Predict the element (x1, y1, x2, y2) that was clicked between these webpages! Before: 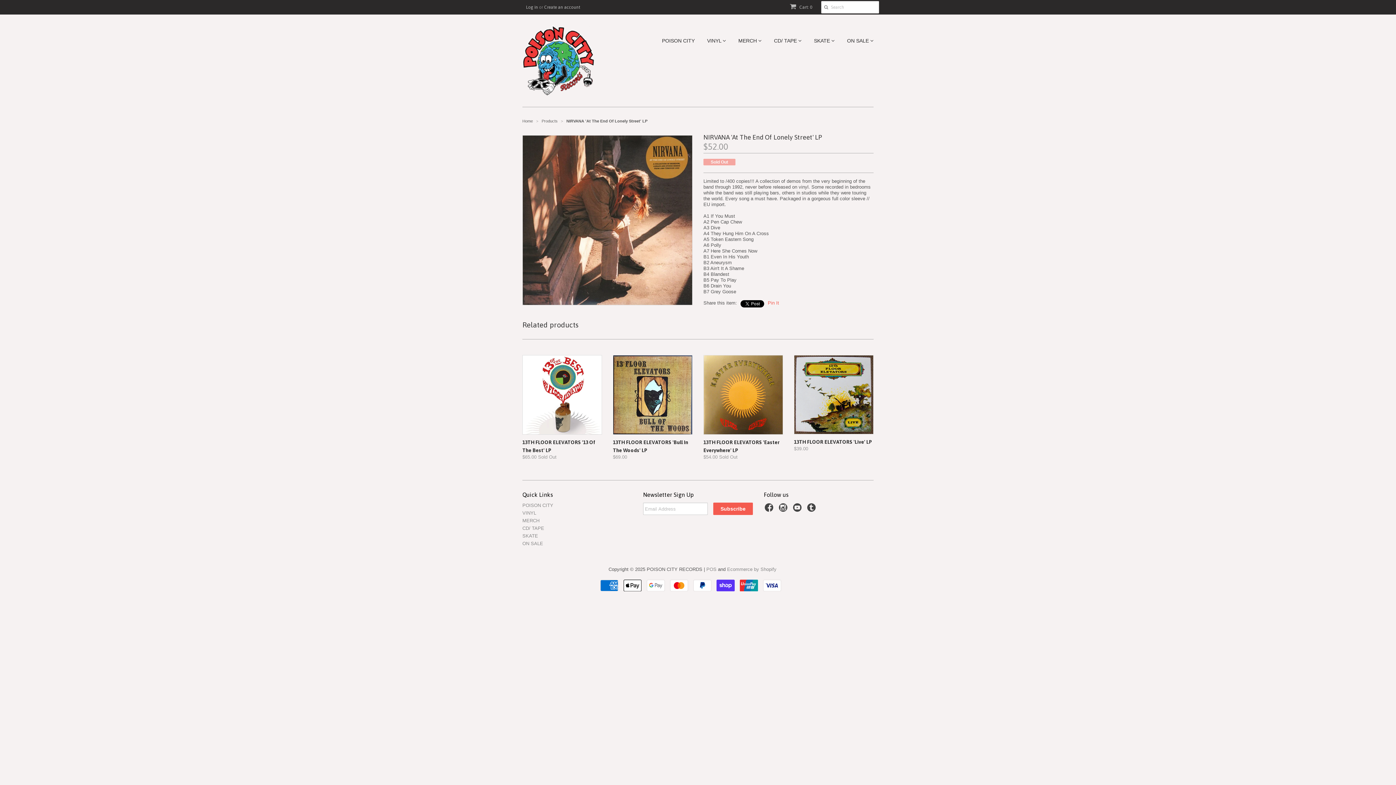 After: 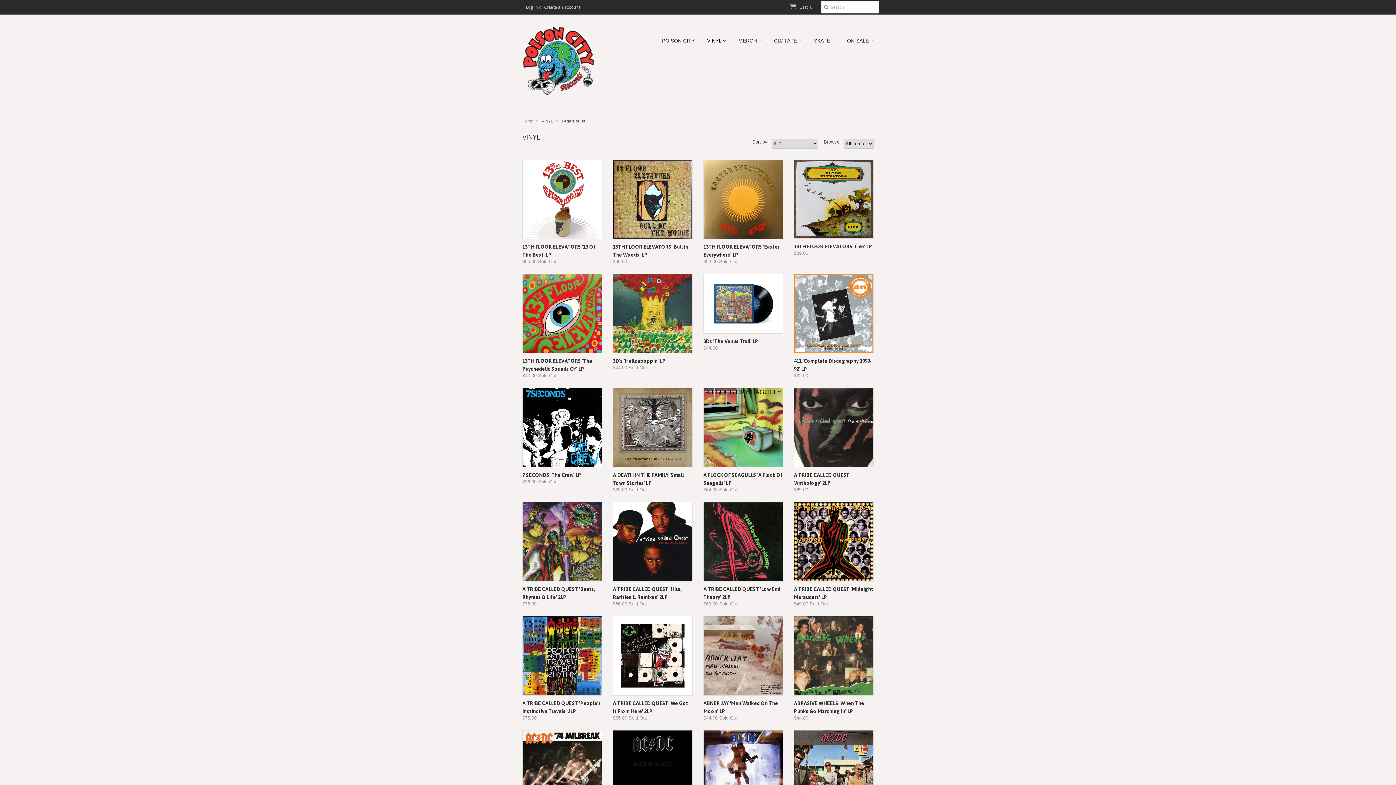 Action: bbox: (522, 510, 536, 516) label: VINYL